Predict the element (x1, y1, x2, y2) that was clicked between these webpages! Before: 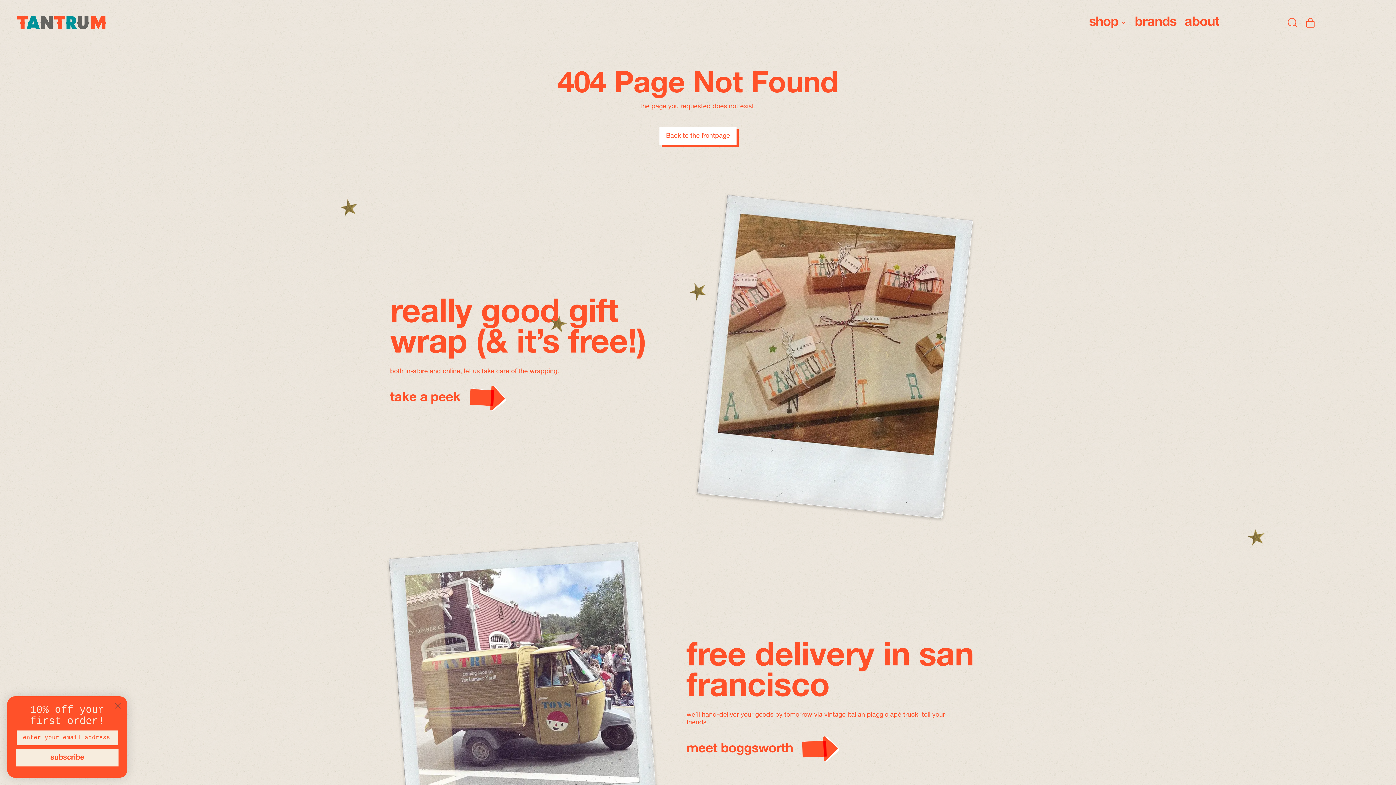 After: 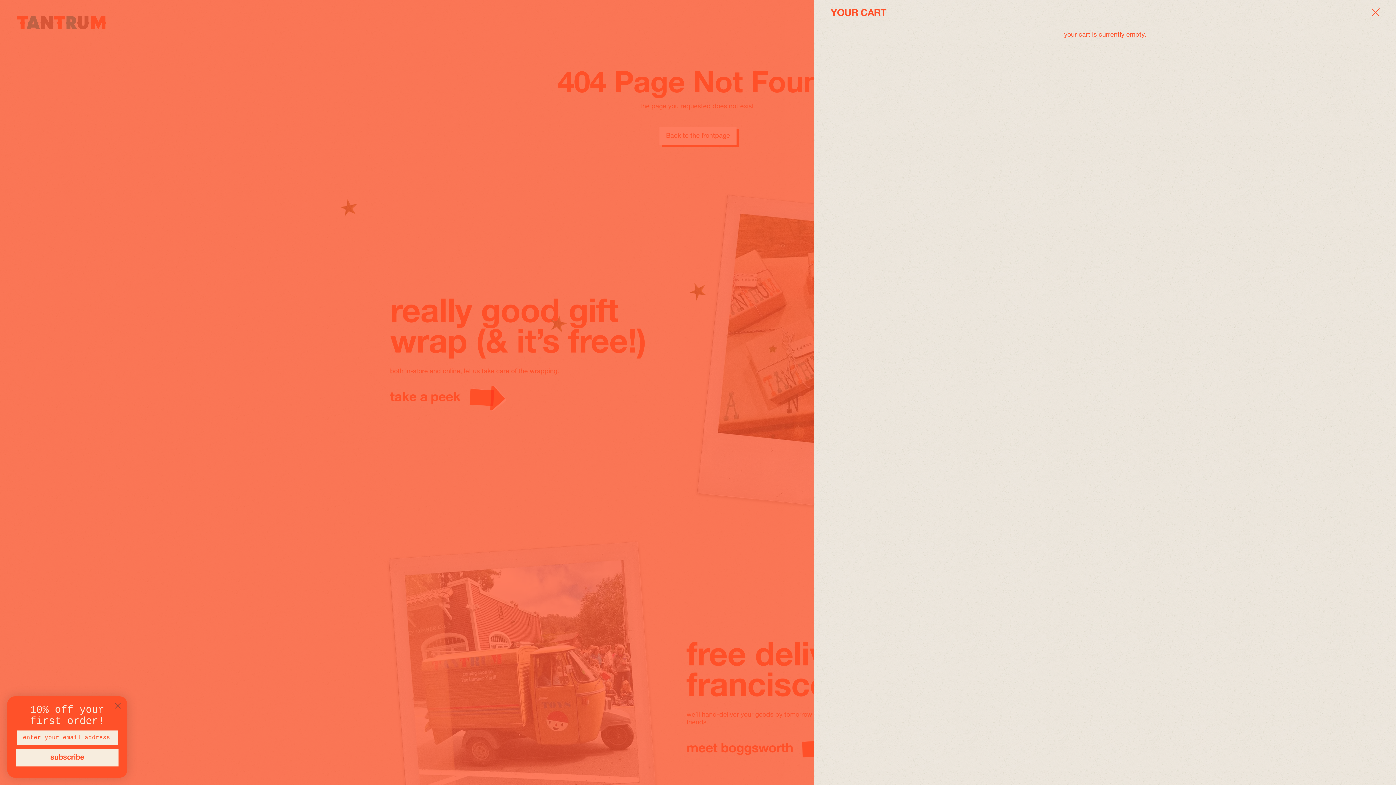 Action: bbox: (1301, 16, 1319, 29) label: Cart
items